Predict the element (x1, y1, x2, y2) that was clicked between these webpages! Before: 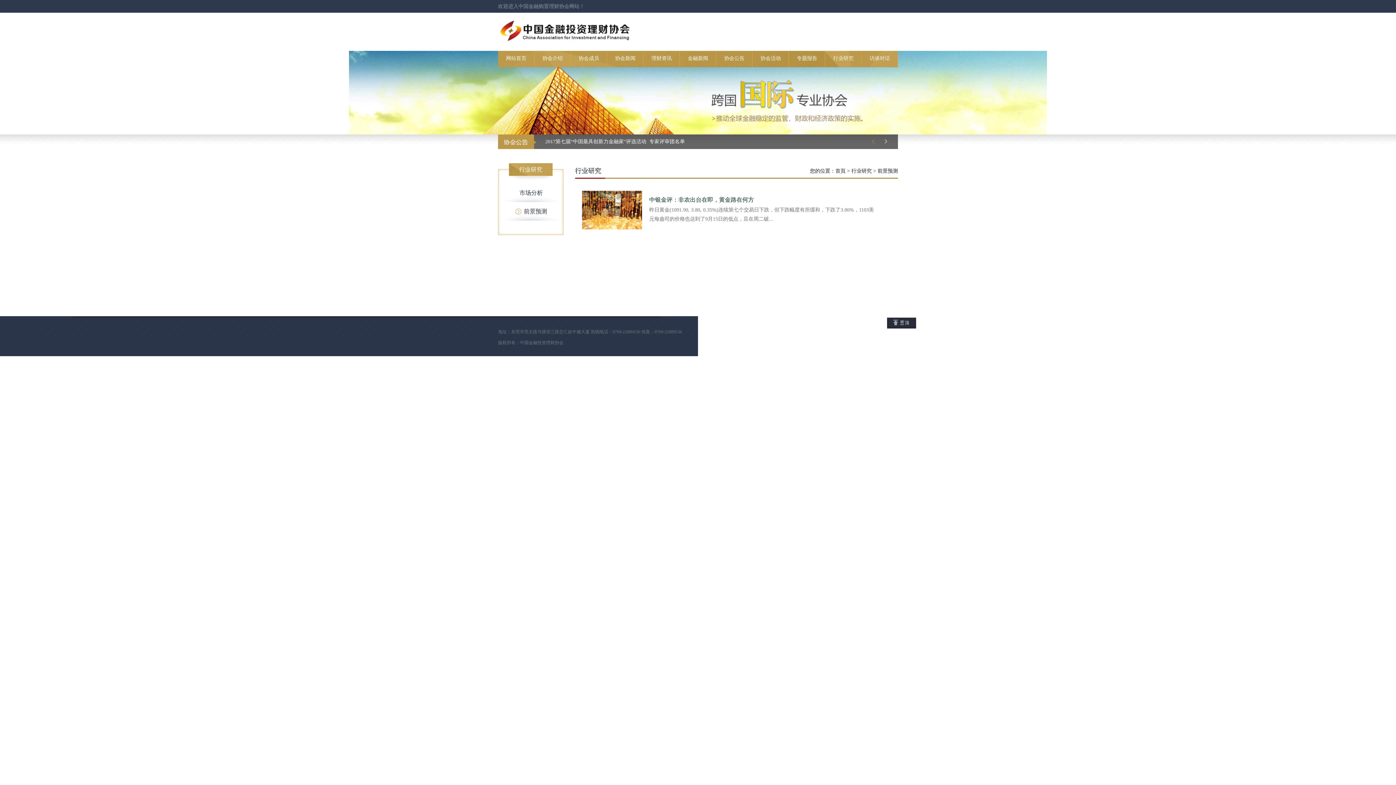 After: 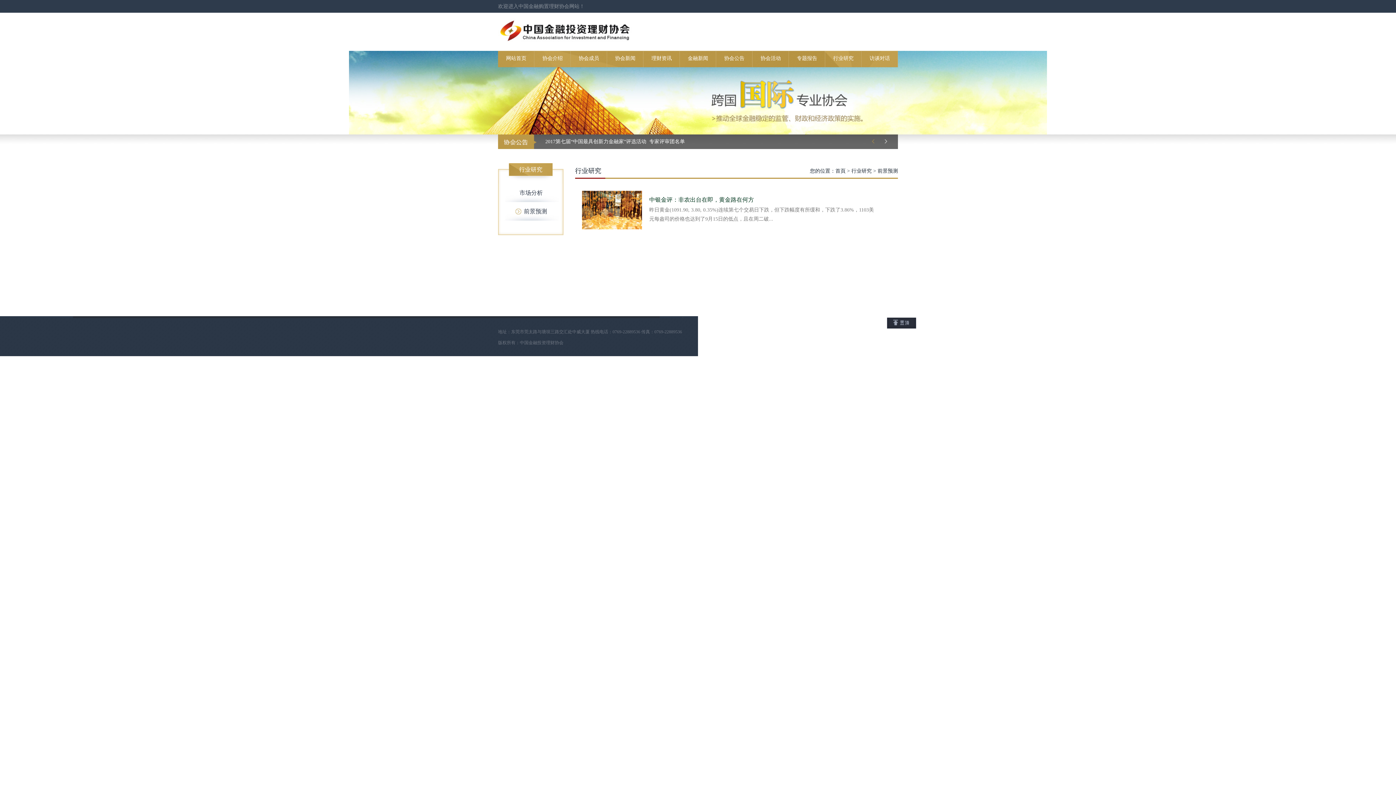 Action: bbox: (887, 324, 916, 329)